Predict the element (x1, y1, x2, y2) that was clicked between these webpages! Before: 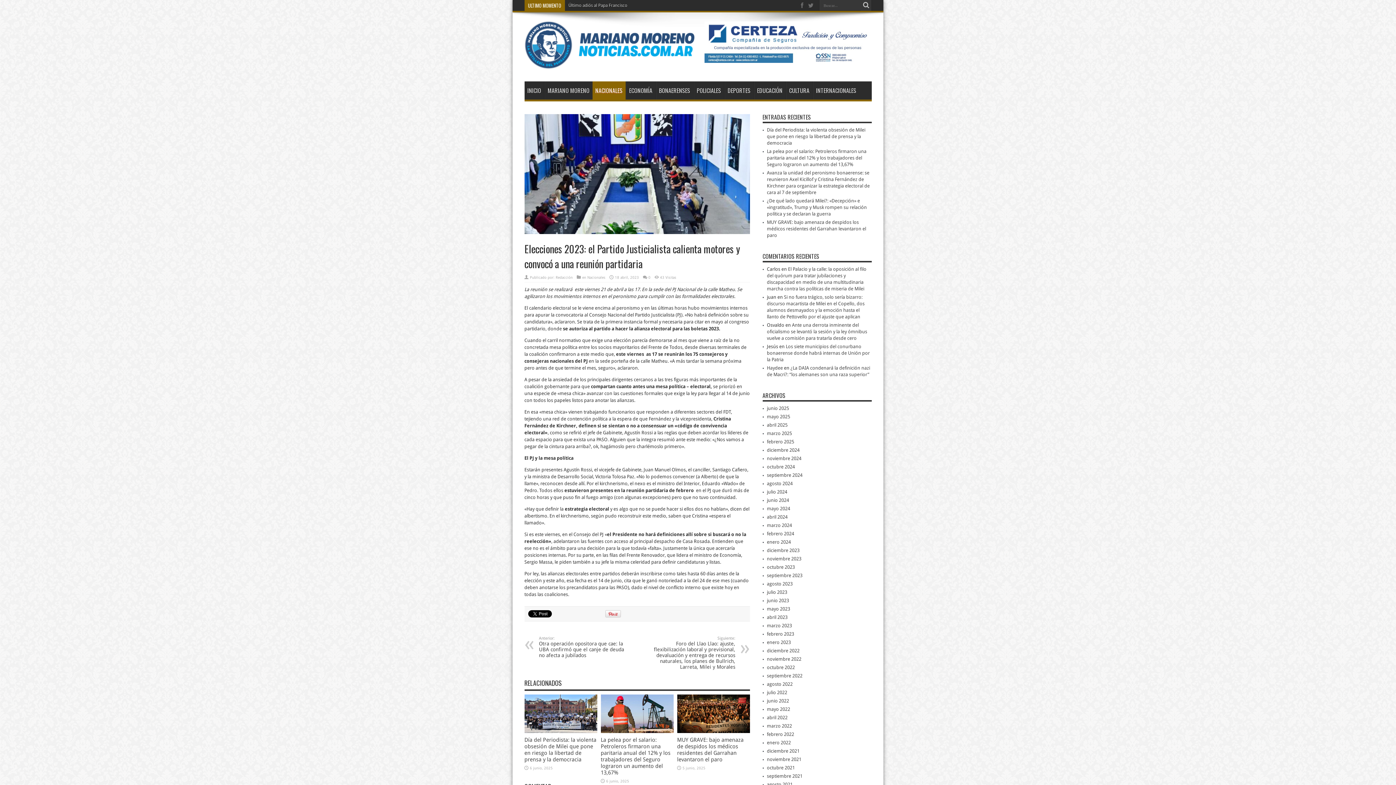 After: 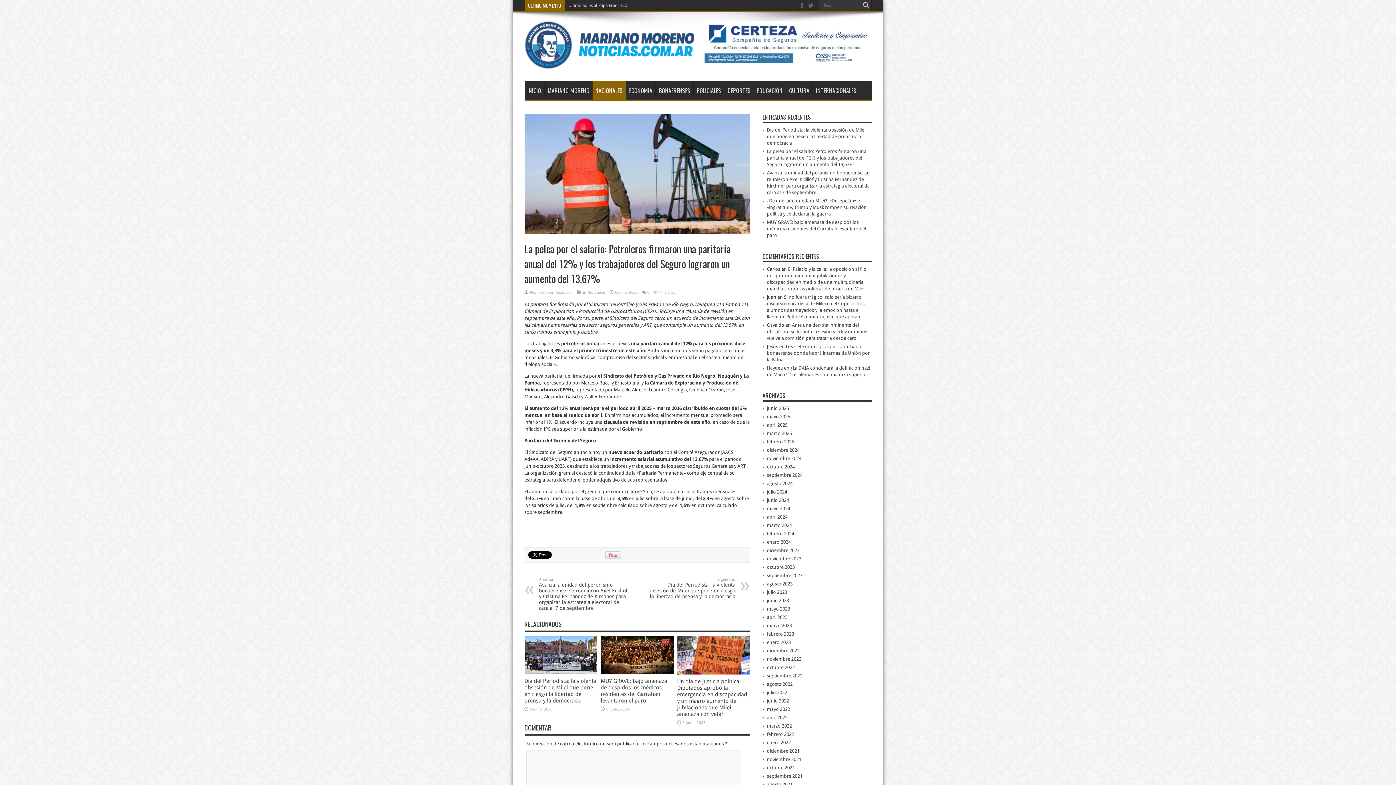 Action: bbox: (600, 729, 673, 734)